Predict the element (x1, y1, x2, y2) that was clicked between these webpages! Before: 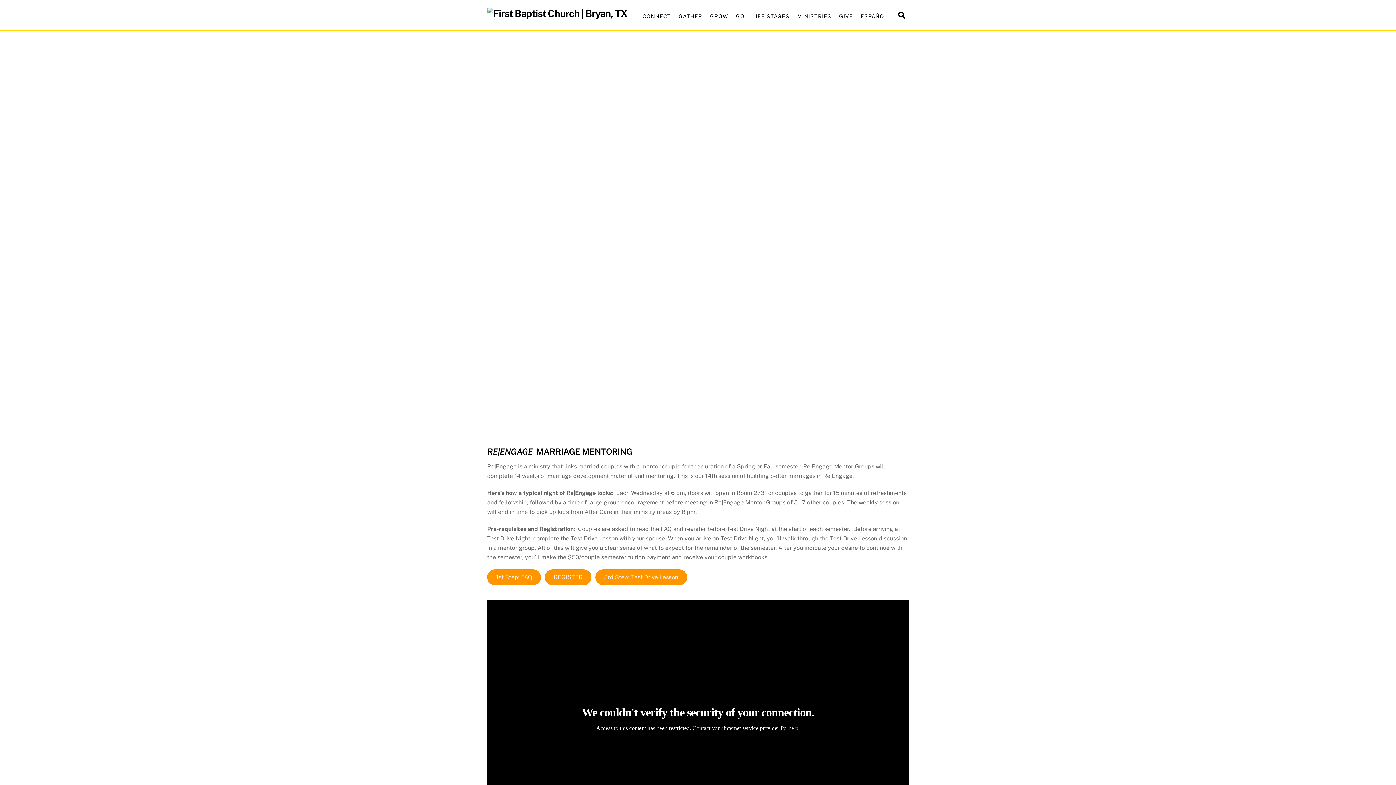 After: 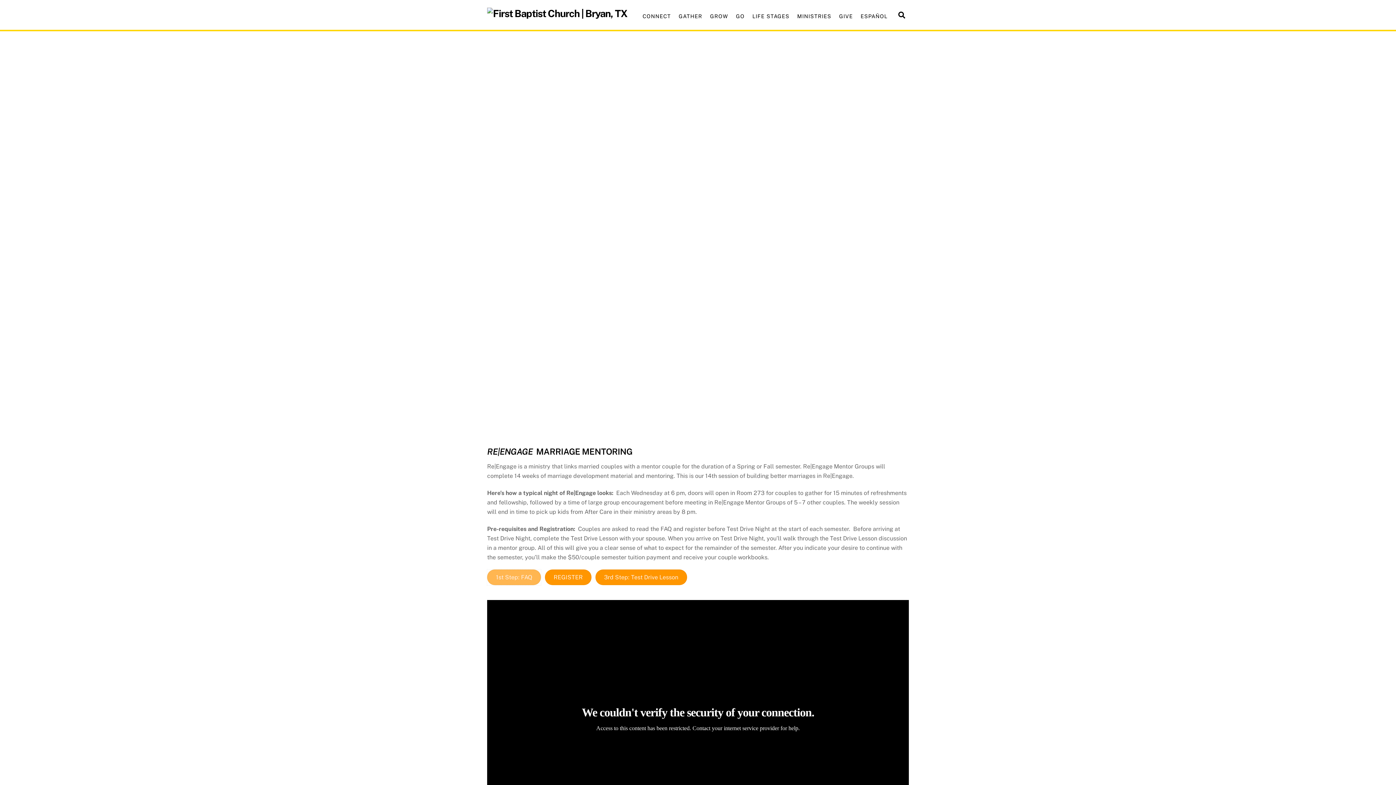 Action: label: 1st Step: FAQ bbox: (487, 569, 541, 585)